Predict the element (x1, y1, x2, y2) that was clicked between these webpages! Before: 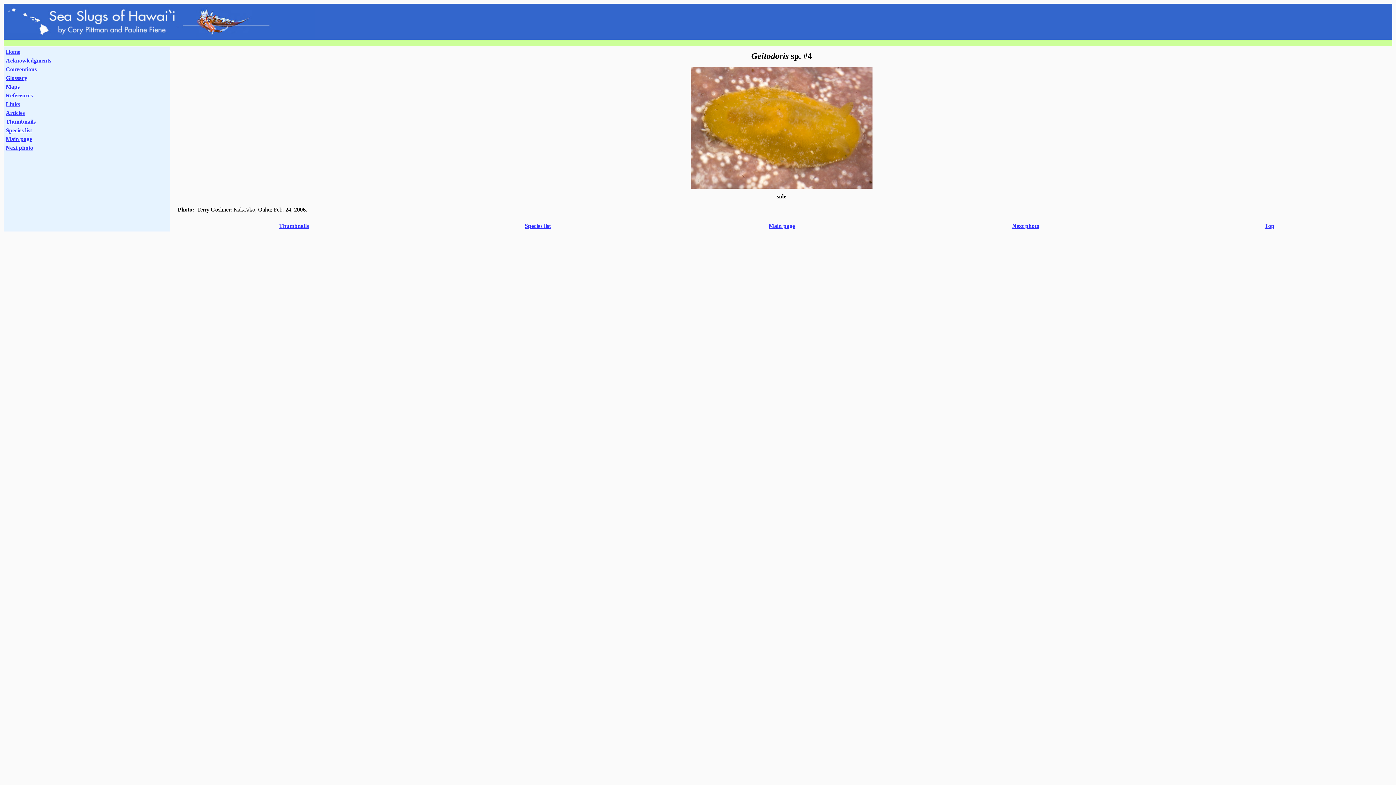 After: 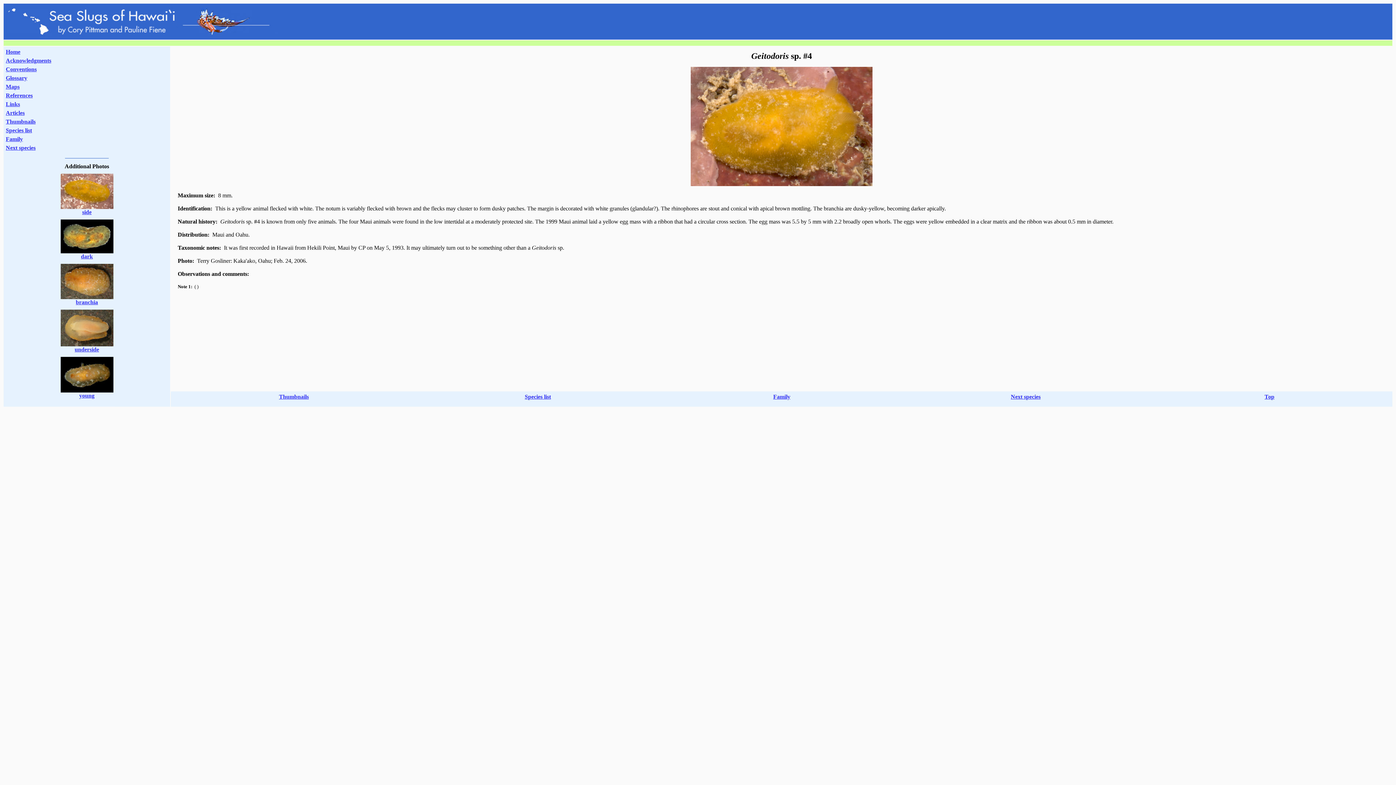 Action: label: Main page bbox: (5, 136, 32, 142)